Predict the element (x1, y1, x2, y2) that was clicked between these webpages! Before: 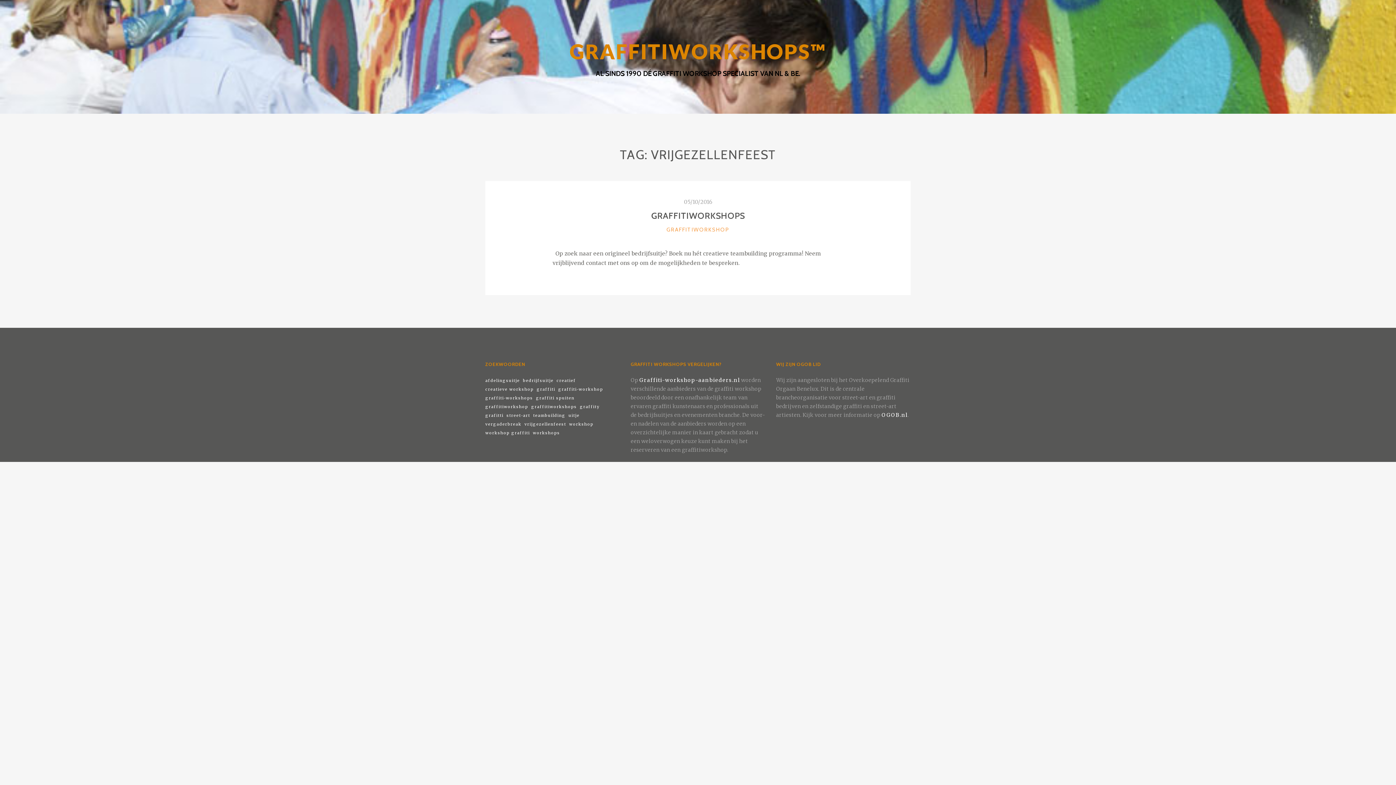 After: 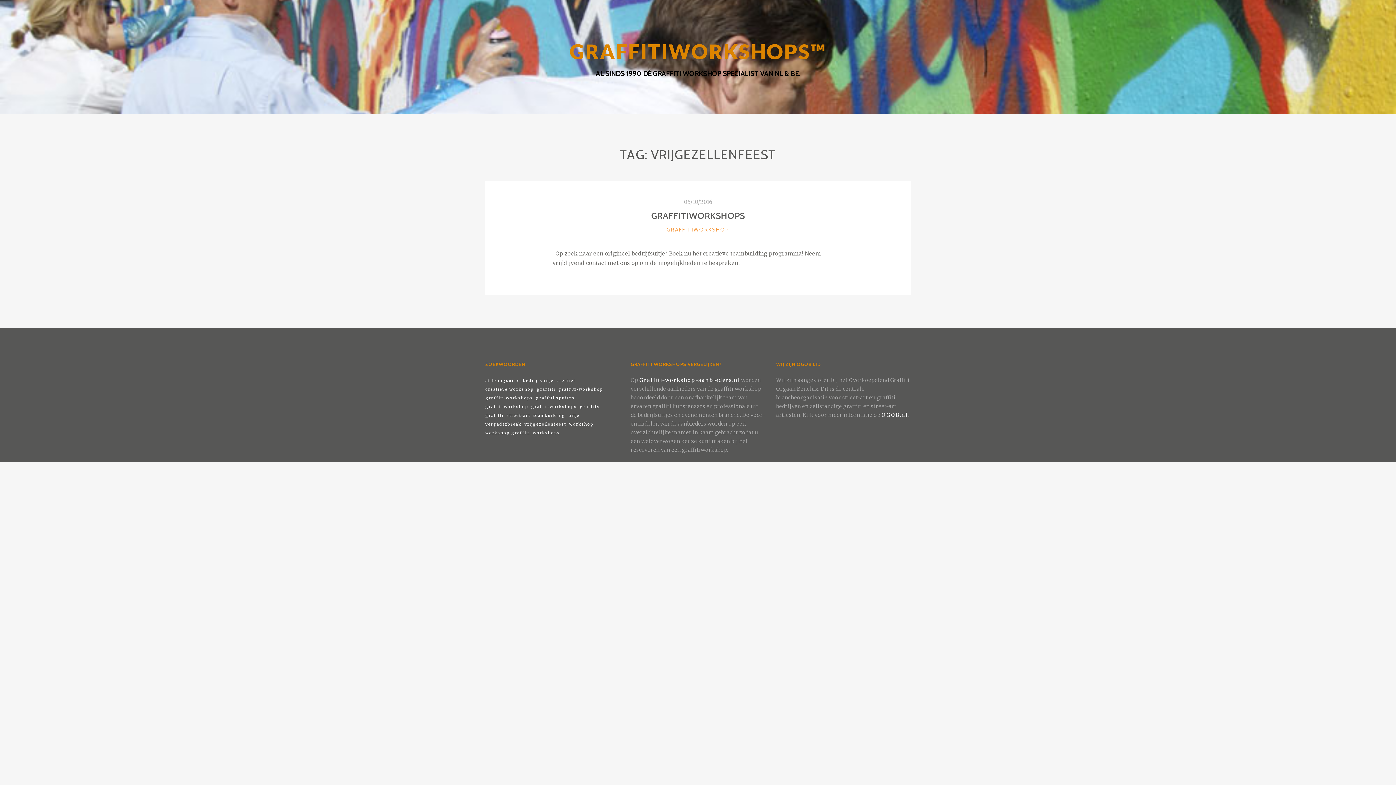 Action: label: Graffiti-workshop-aanbieders.nl bbox: (639, 377, 740, 383)